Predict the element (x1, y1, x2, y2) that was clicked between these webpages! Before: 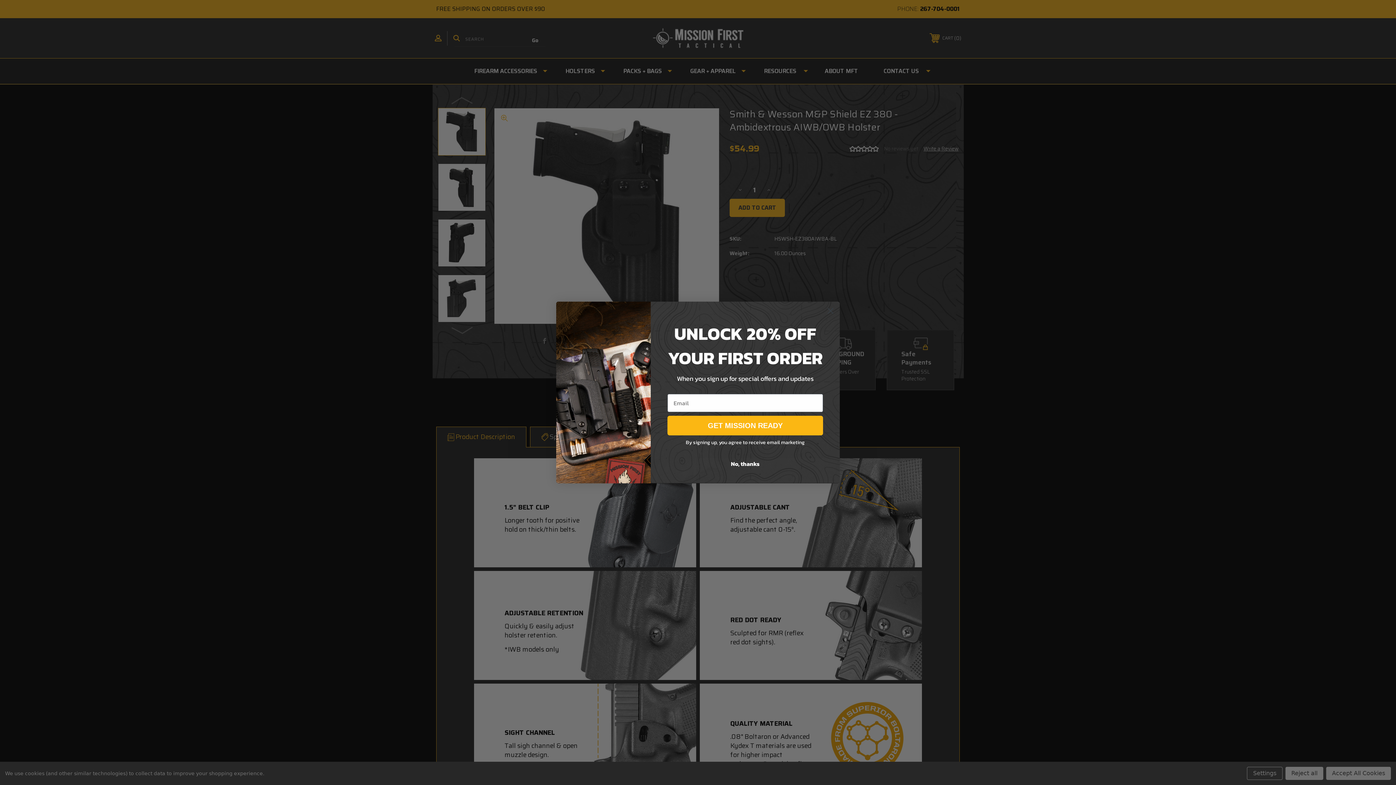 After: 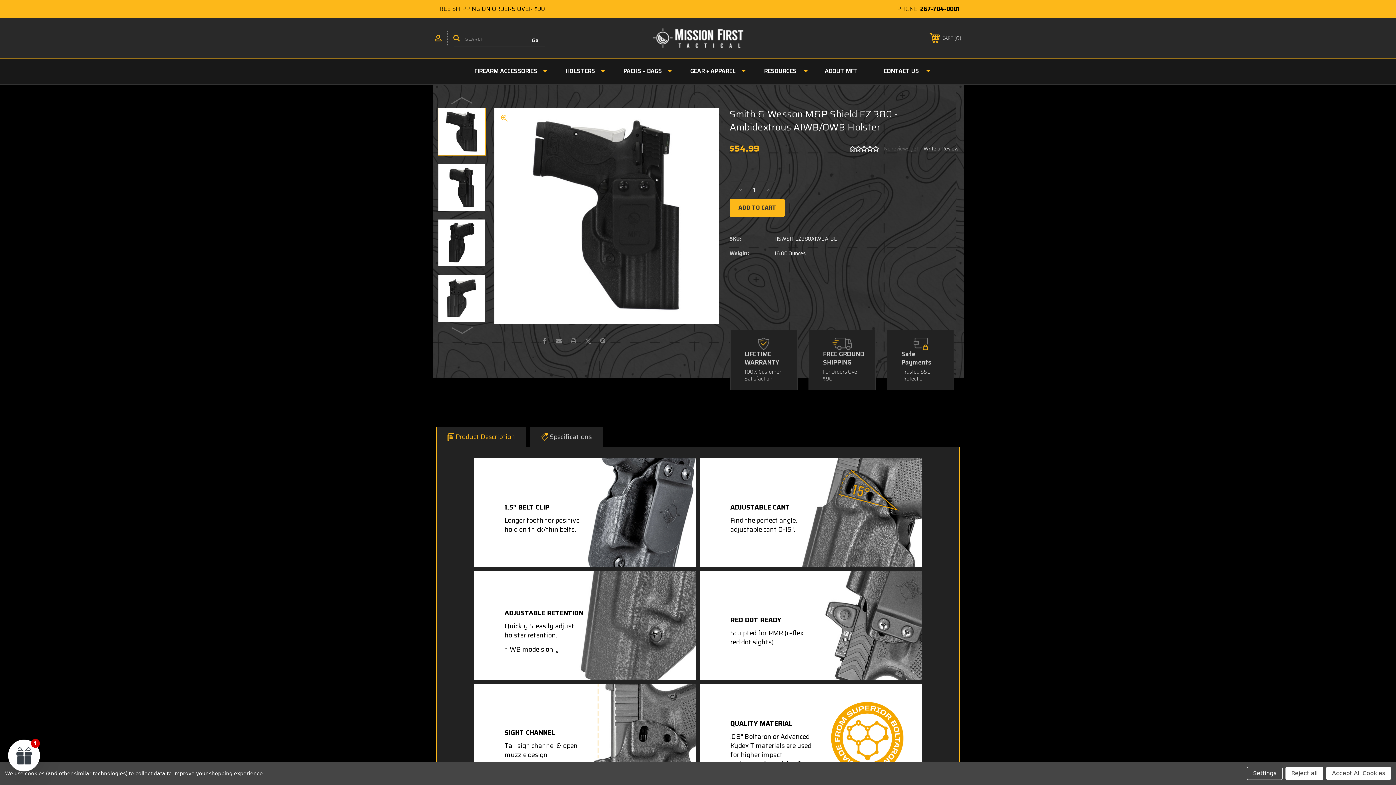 Action: bbox: (667, 457, 823, 470) label: No, thanks